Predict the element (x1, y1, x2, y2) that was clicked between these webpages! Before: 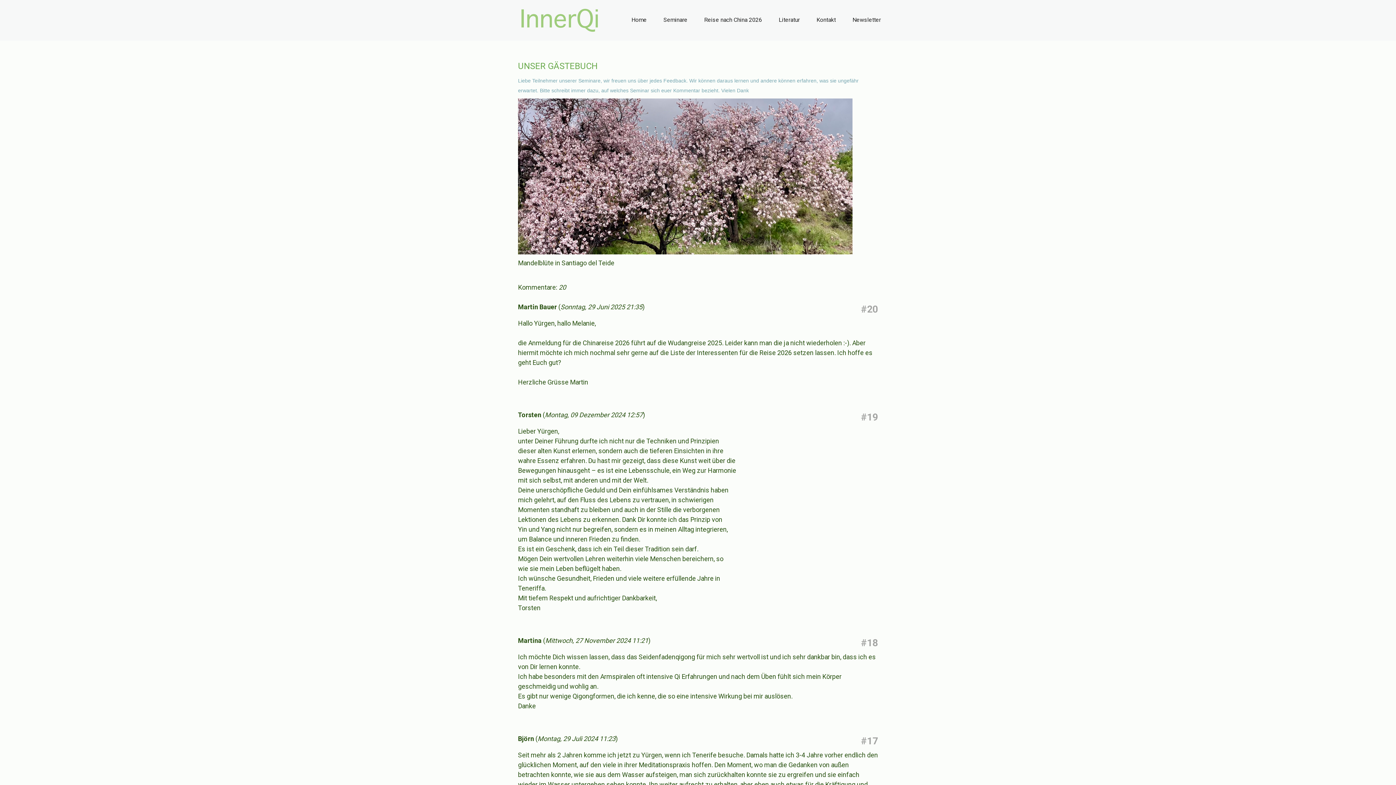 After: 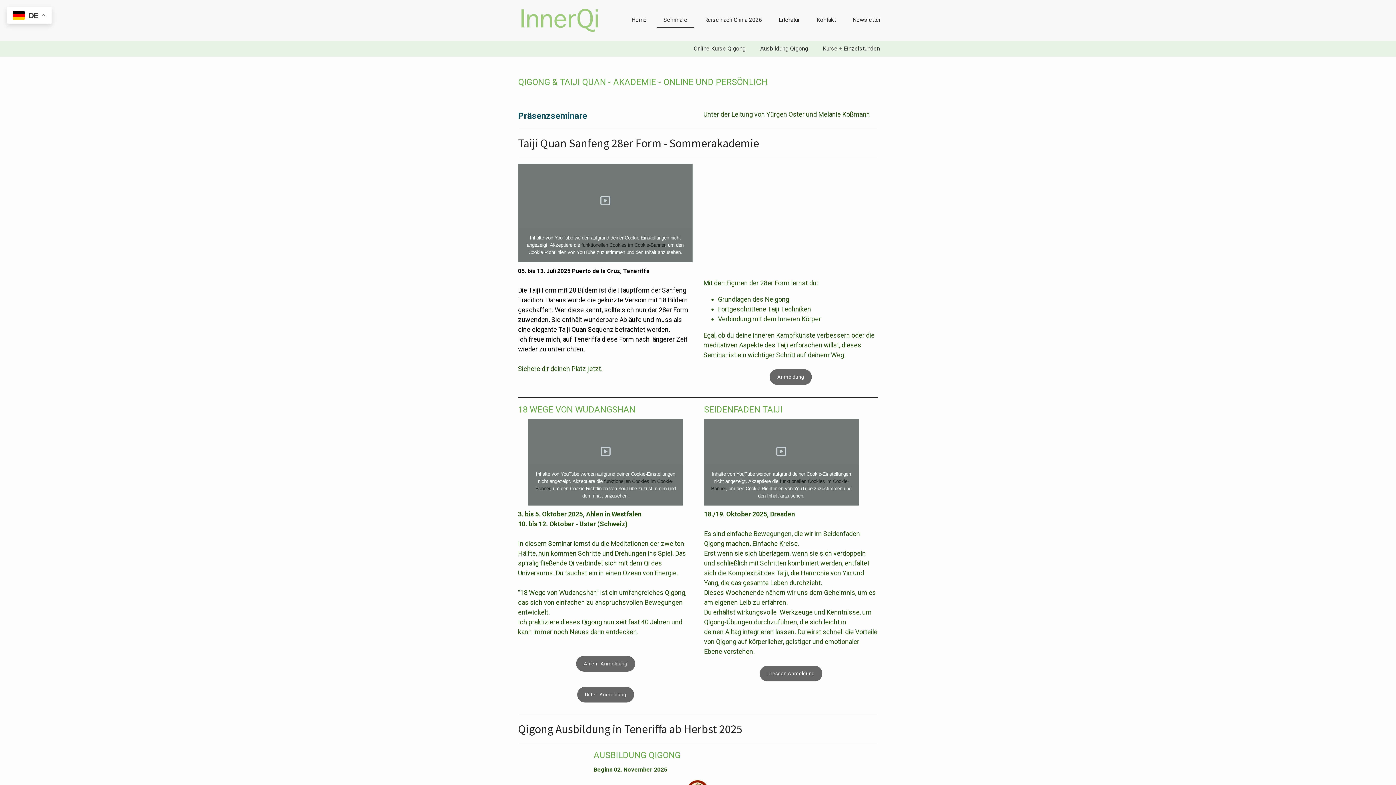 Action: label: Seminare bbox: (657, 12, 694, 28)